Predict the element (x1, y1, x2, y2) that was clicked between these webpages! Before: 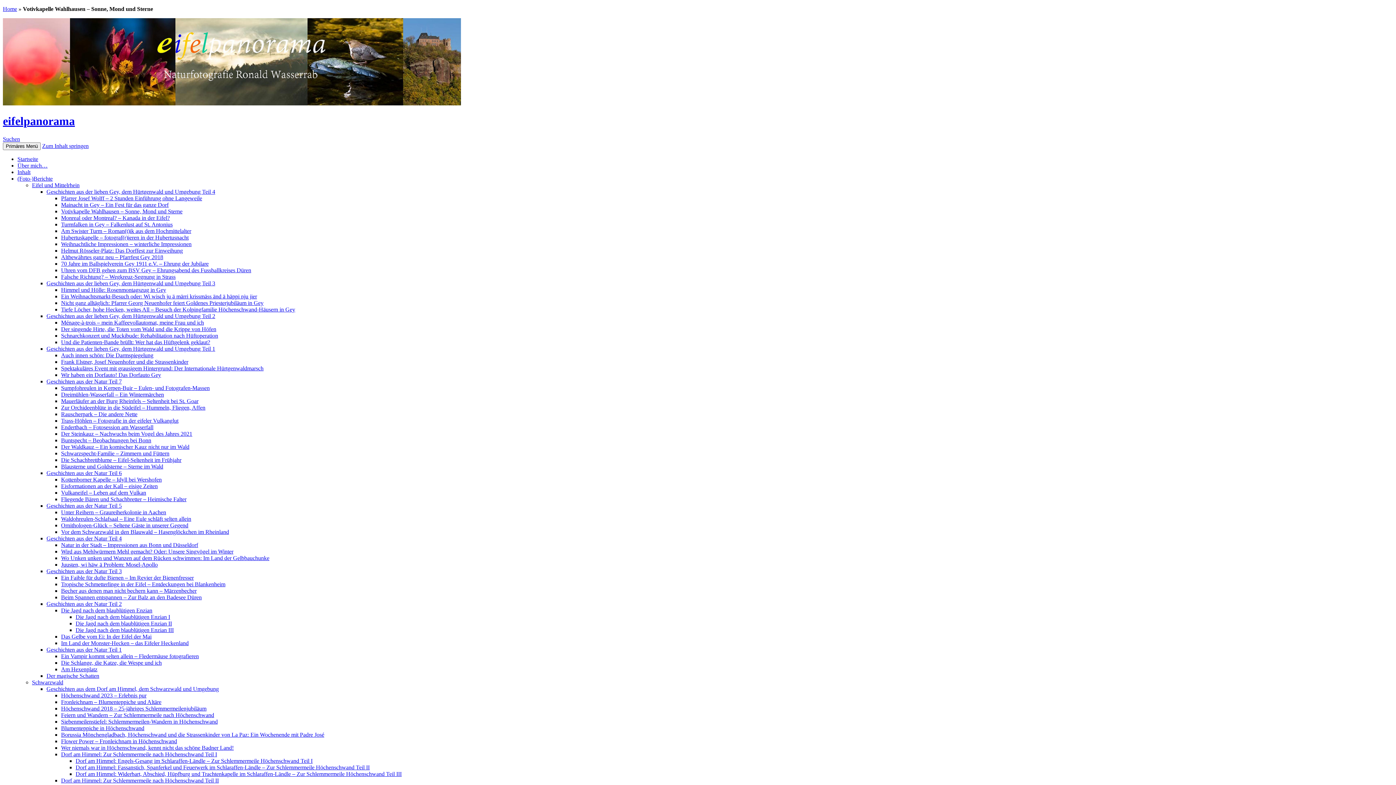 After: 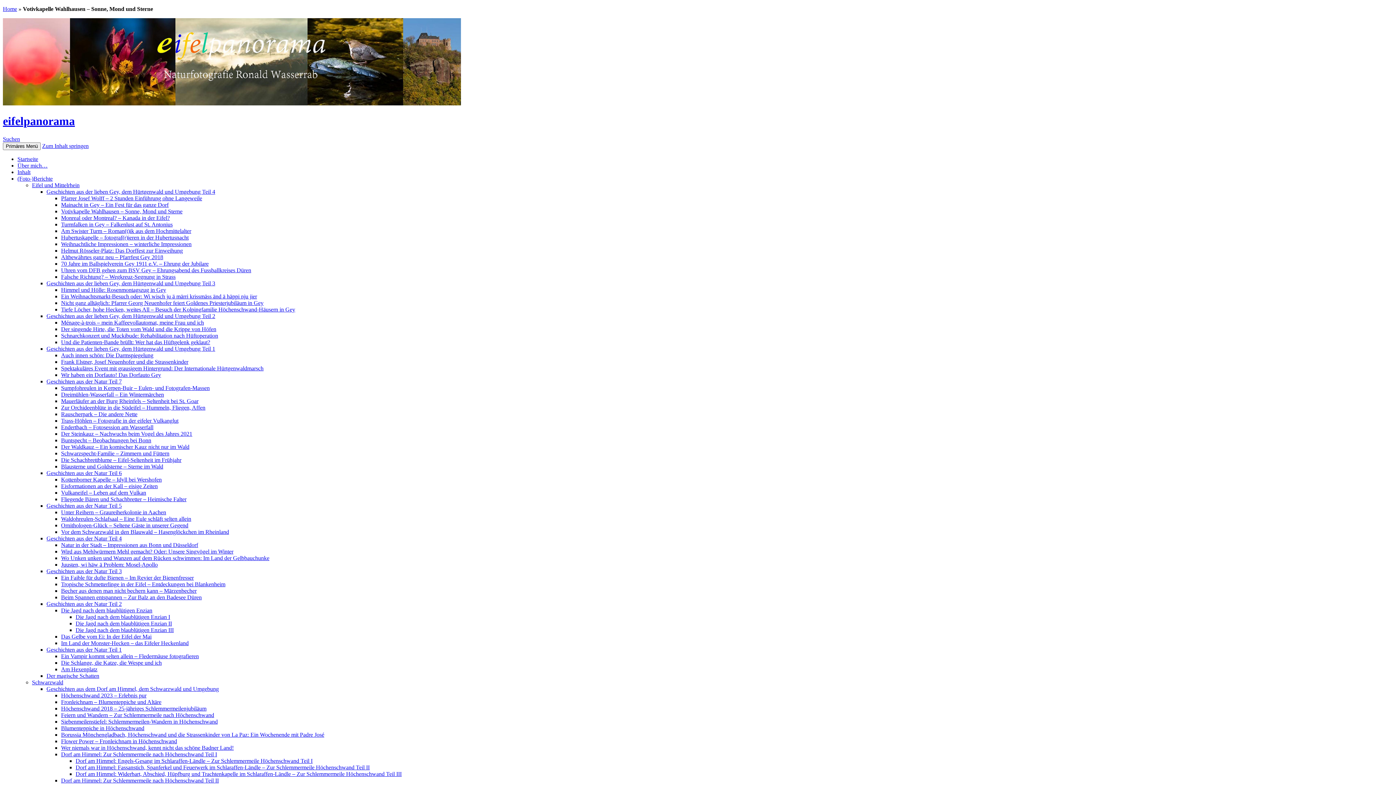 Action: bbox: (61, 208, 182, 214) label: Votivkapelle Wahlhausen – Sonne, Mond und Sterne